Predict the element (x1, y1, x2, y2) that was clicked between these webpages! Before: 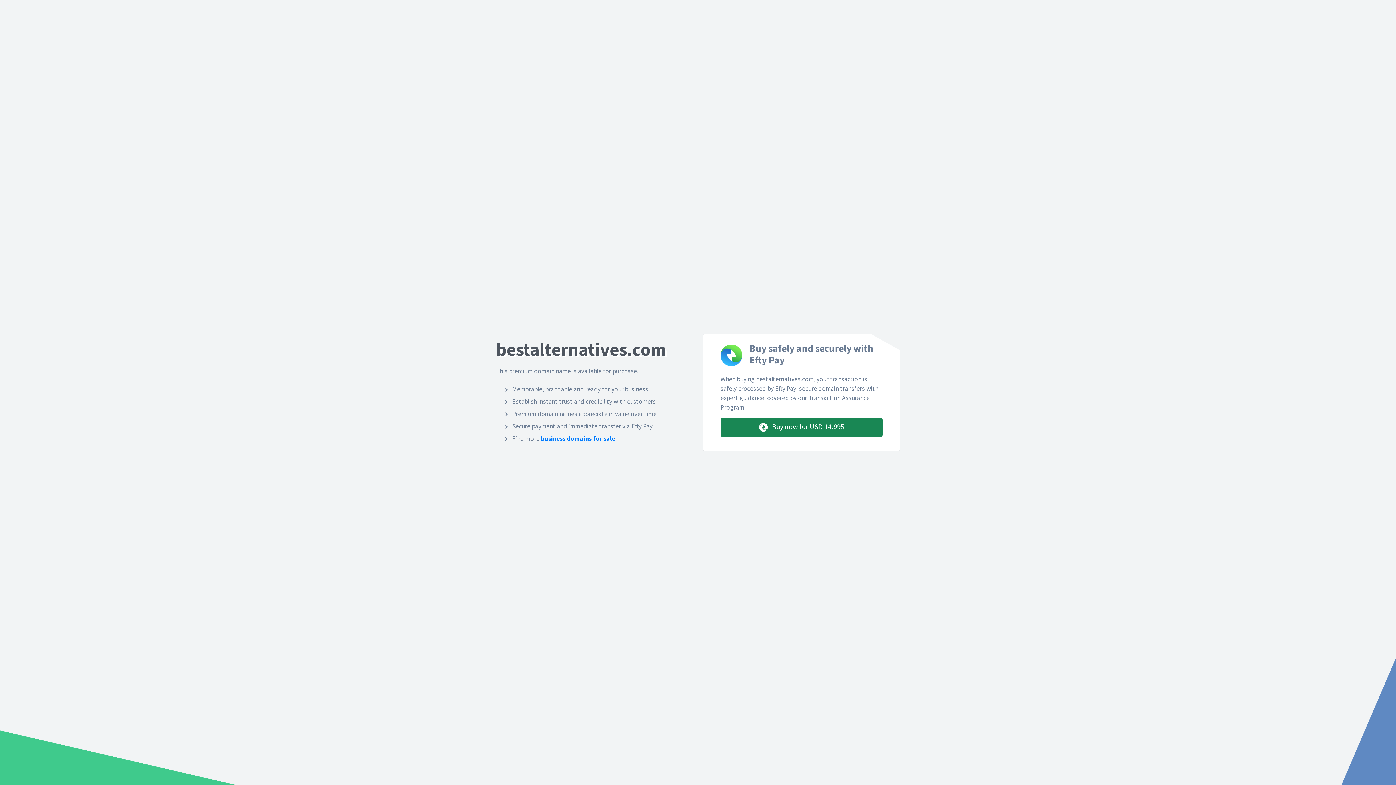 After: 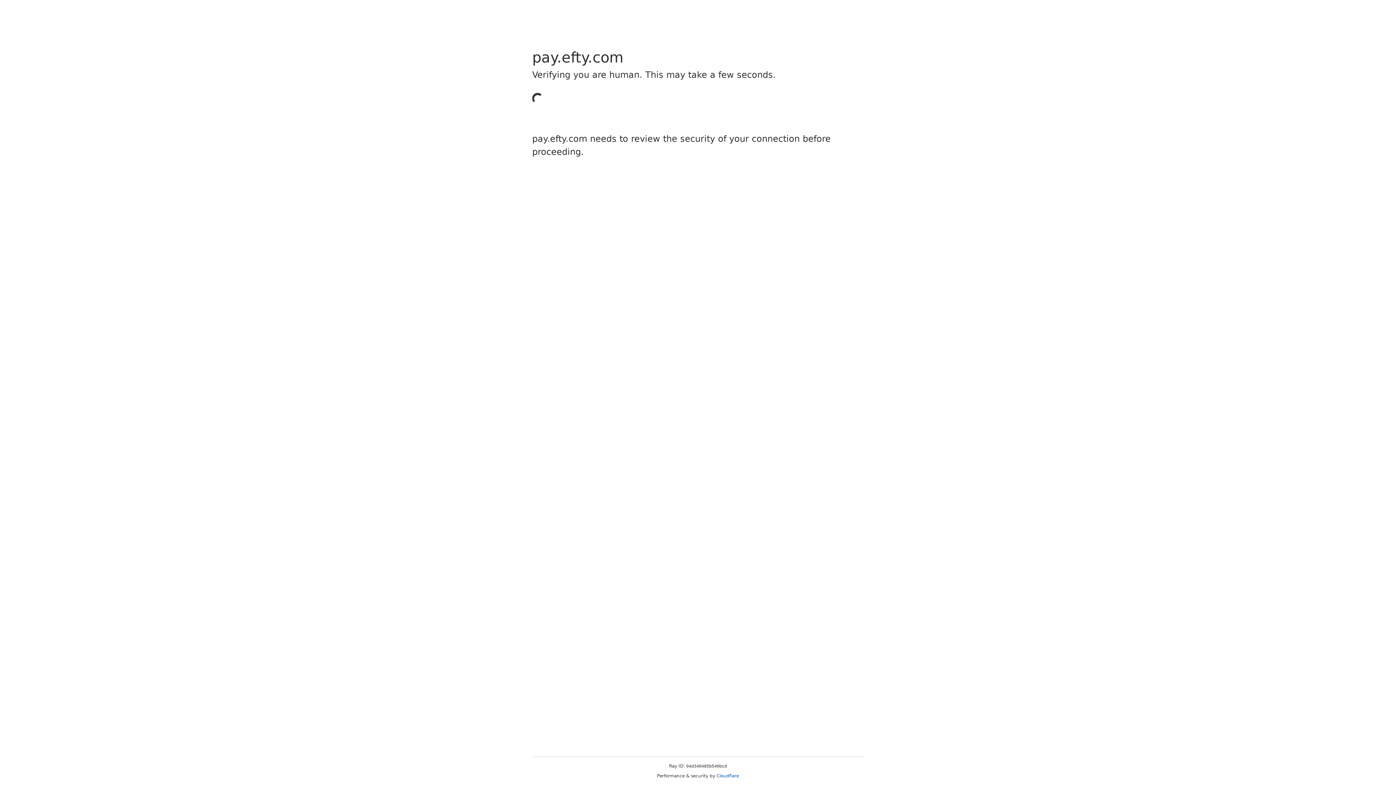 Action: bbox: (720, 418, 882, 437) label:  Buy now for USD 14,995